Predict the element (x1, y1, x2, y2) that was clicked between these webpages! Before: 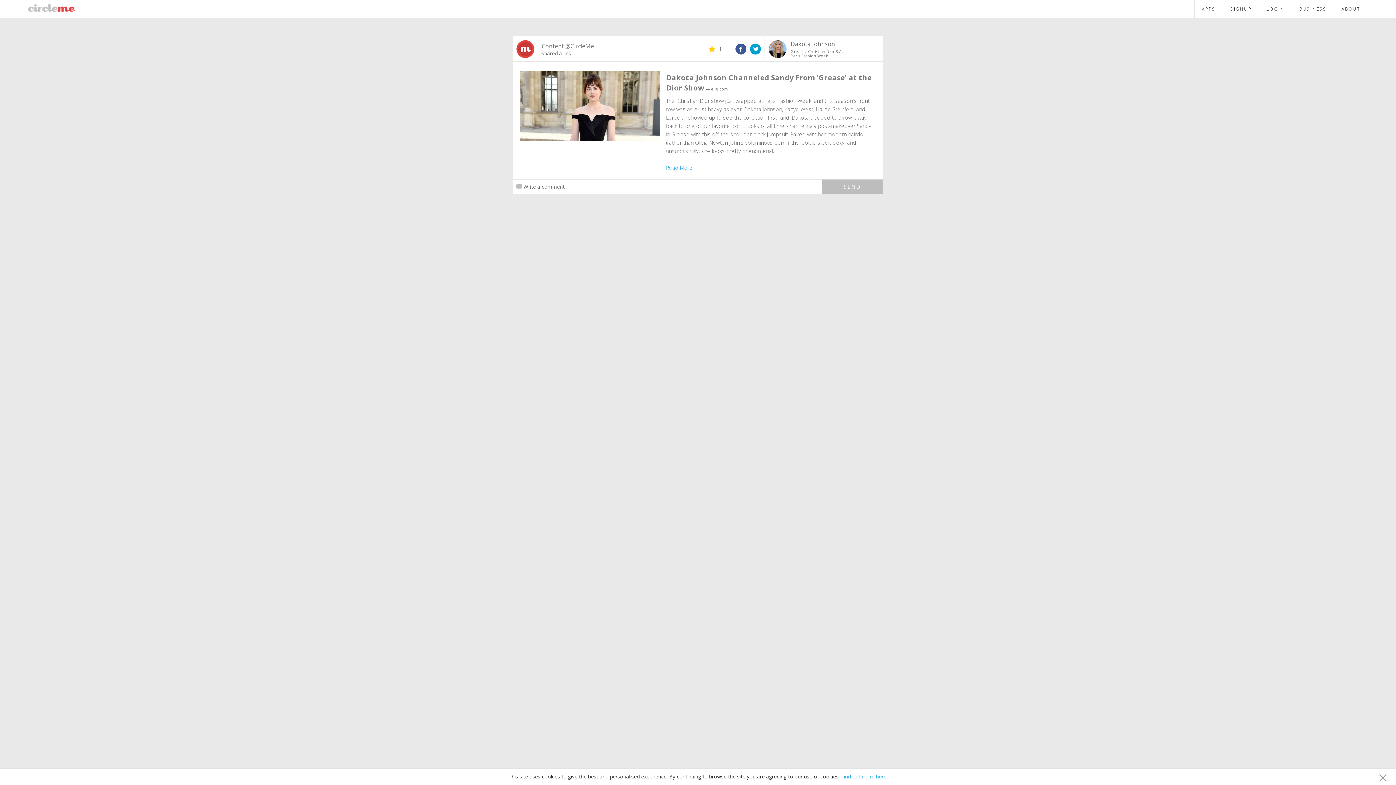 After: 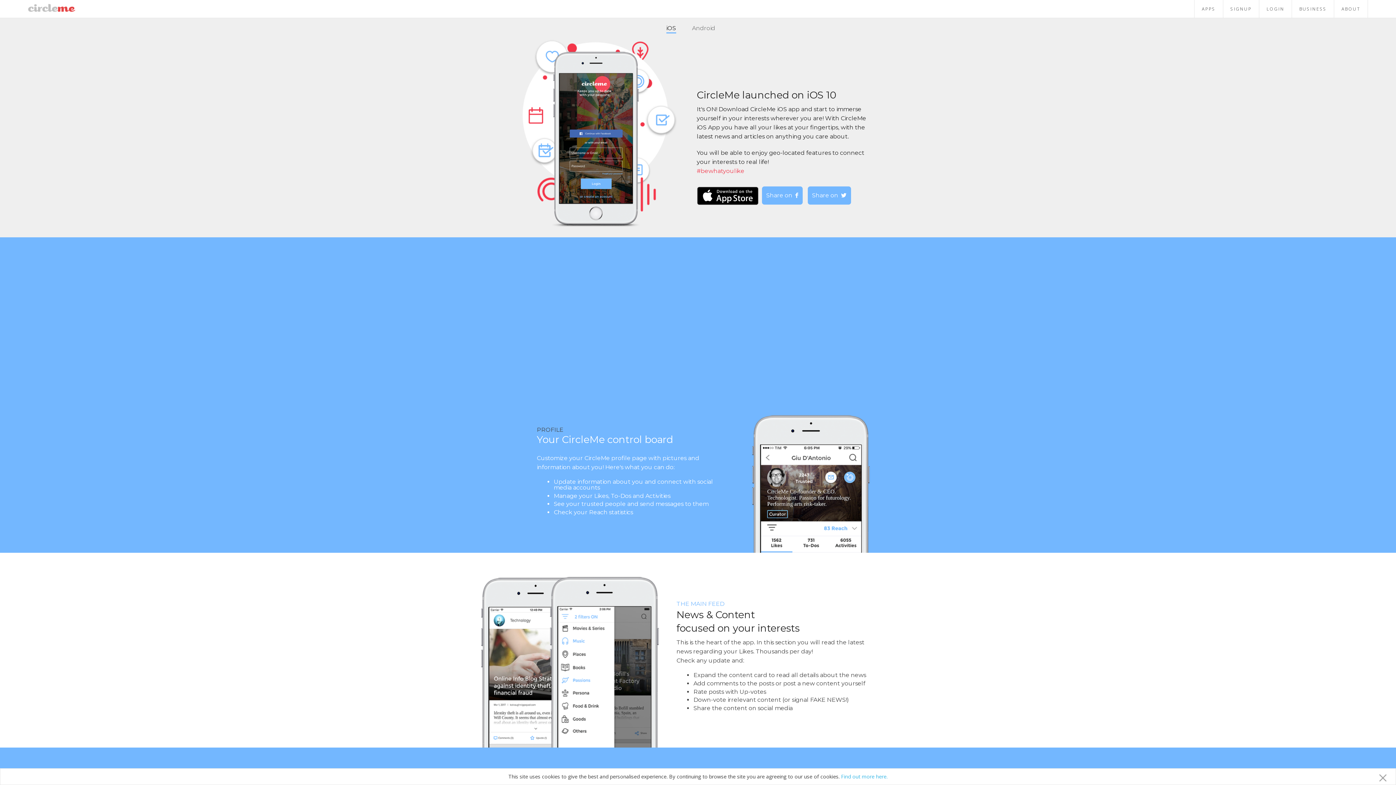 Action: bbox: (1194, 0, 1223, 17) label: APPS